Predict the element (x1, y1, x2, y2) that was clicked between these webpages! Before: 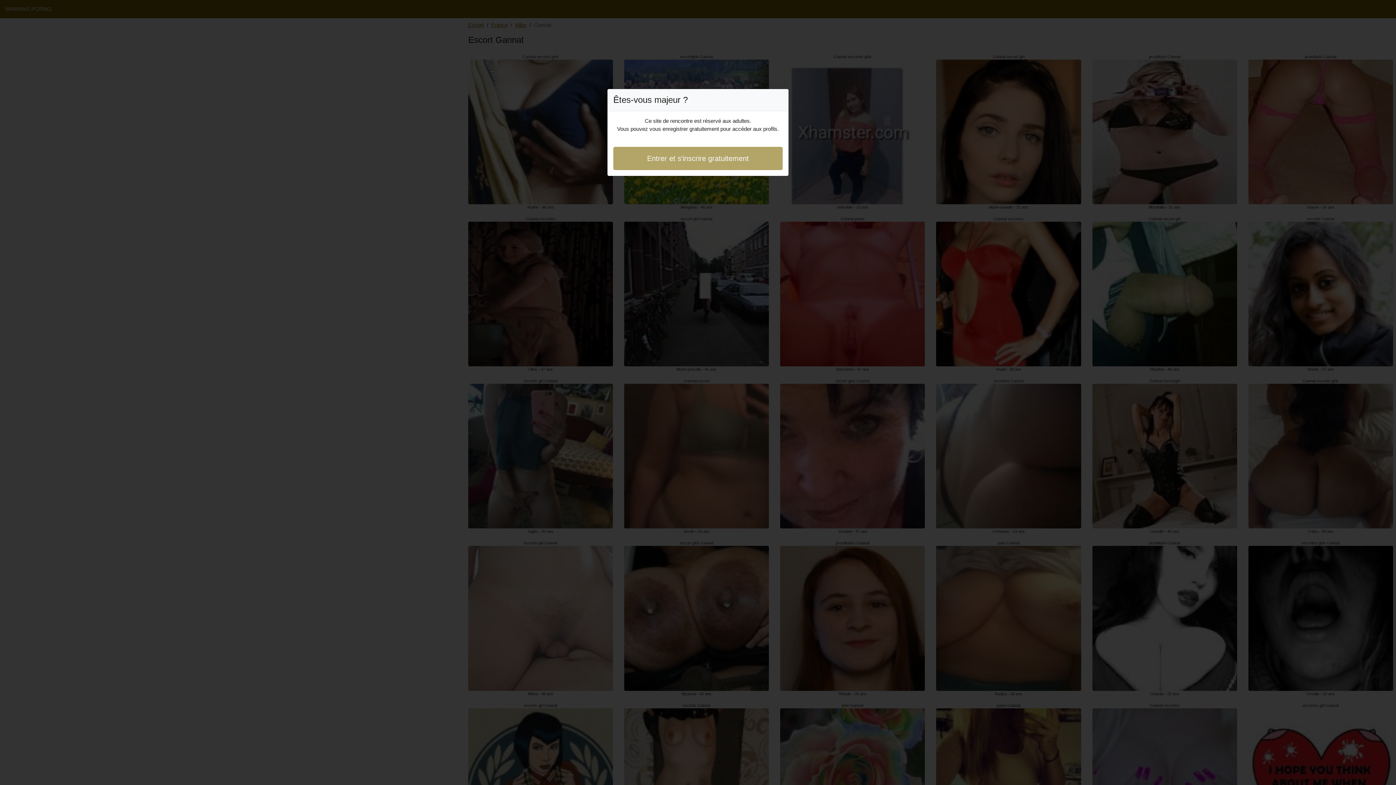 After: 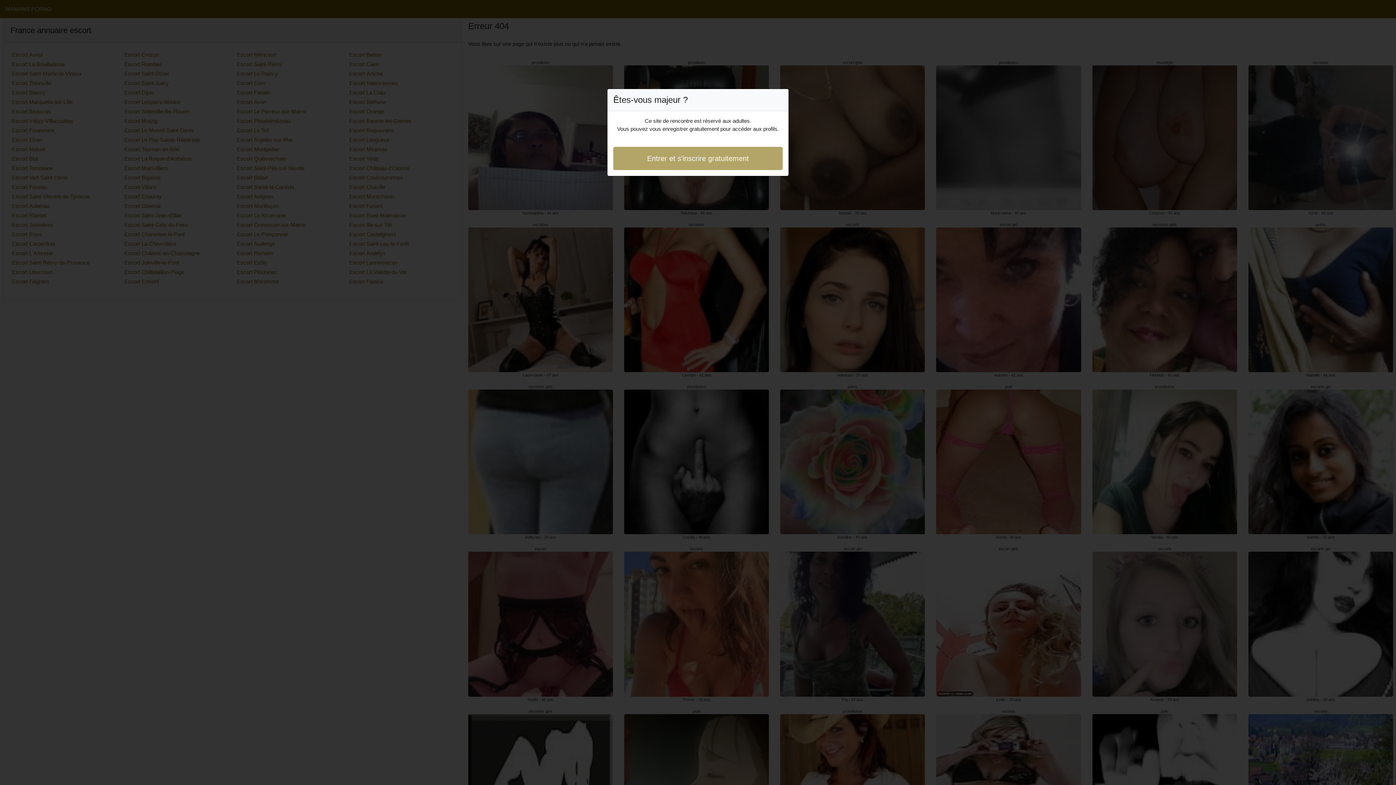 Action: label: Entrer et s'inscrire gratuitement bbox: (613, 146, 782, 170)